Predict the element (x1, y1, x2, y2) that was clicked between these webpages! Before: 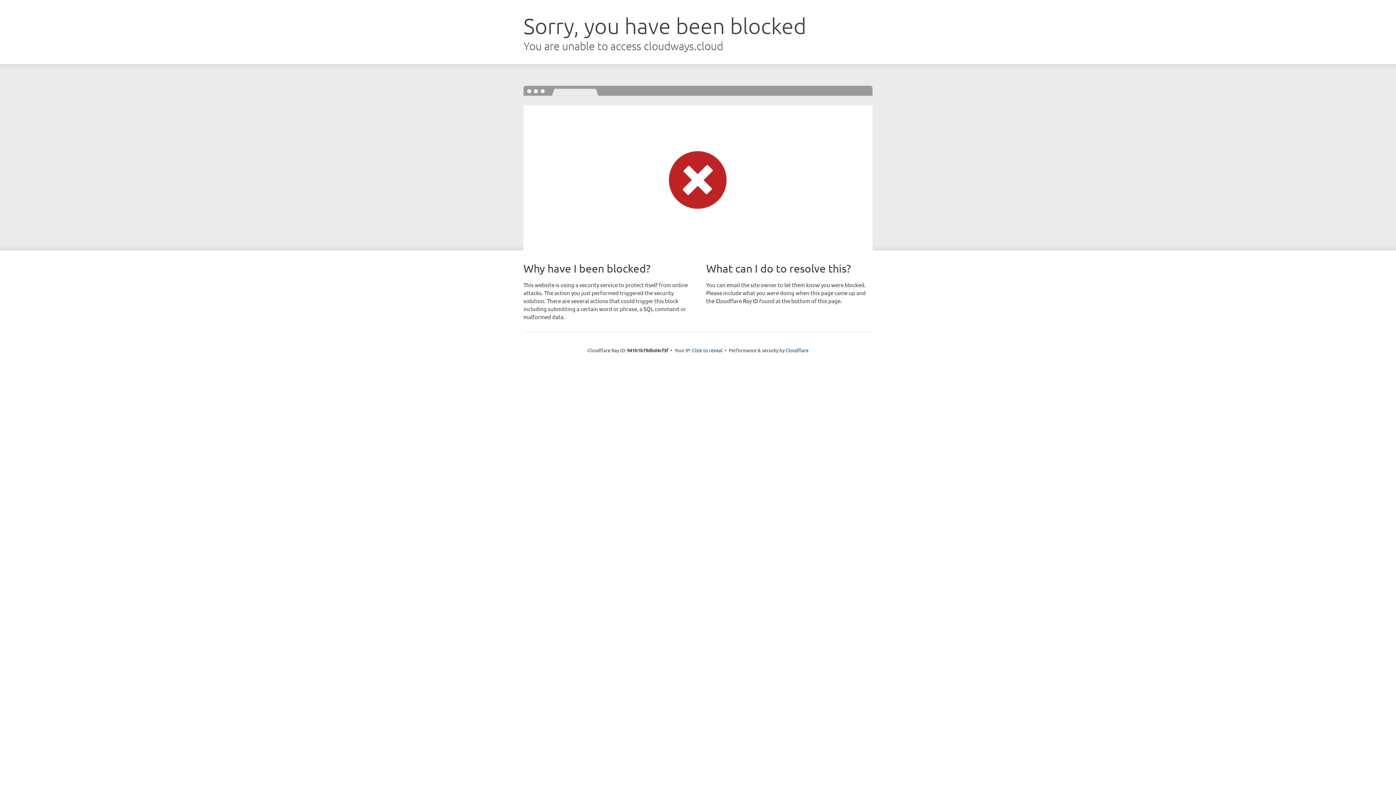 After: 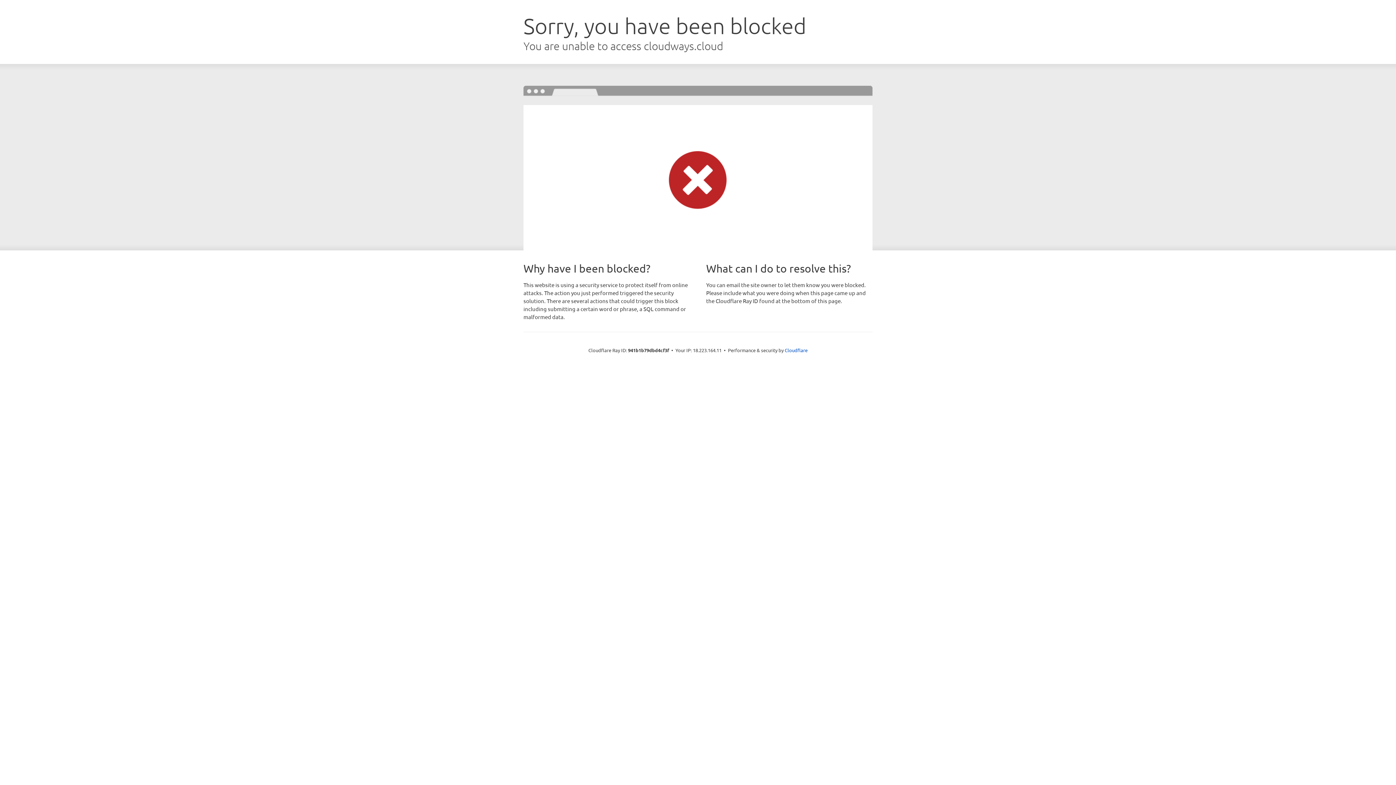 Action: bbox: (692, 346, 722, 353) label: Click to reveal